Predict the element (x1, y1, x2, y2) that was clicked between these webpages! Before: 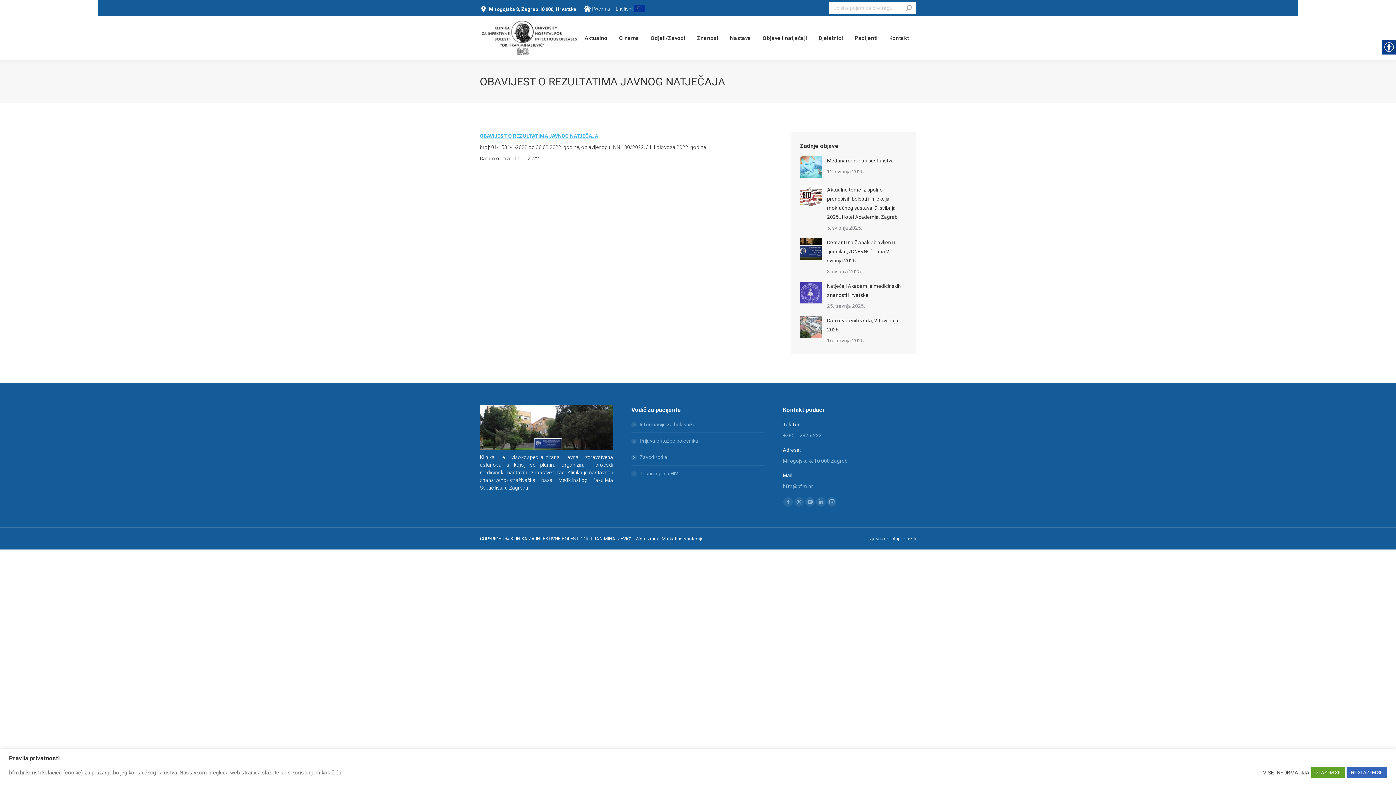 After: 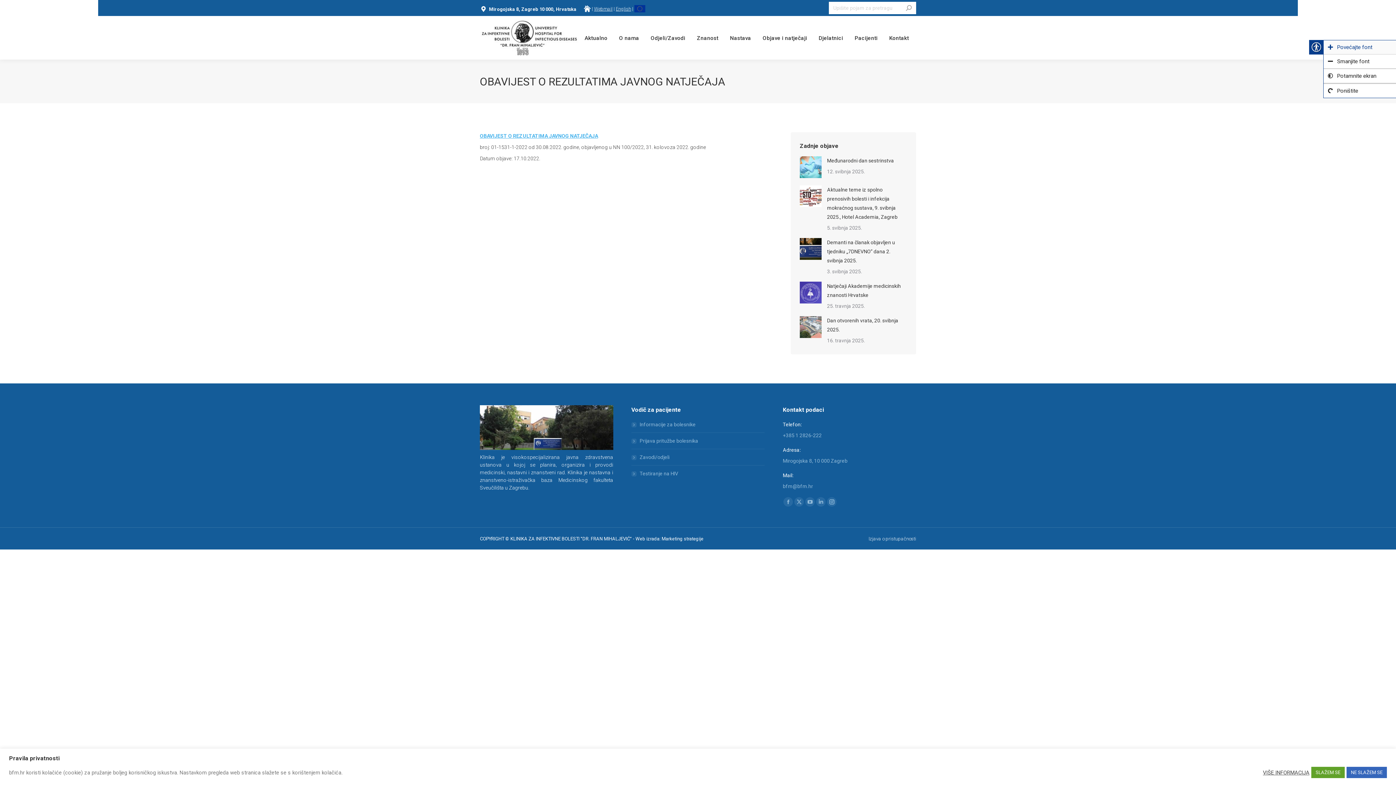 Action: bbox: (1382, 40, 1396, 54)